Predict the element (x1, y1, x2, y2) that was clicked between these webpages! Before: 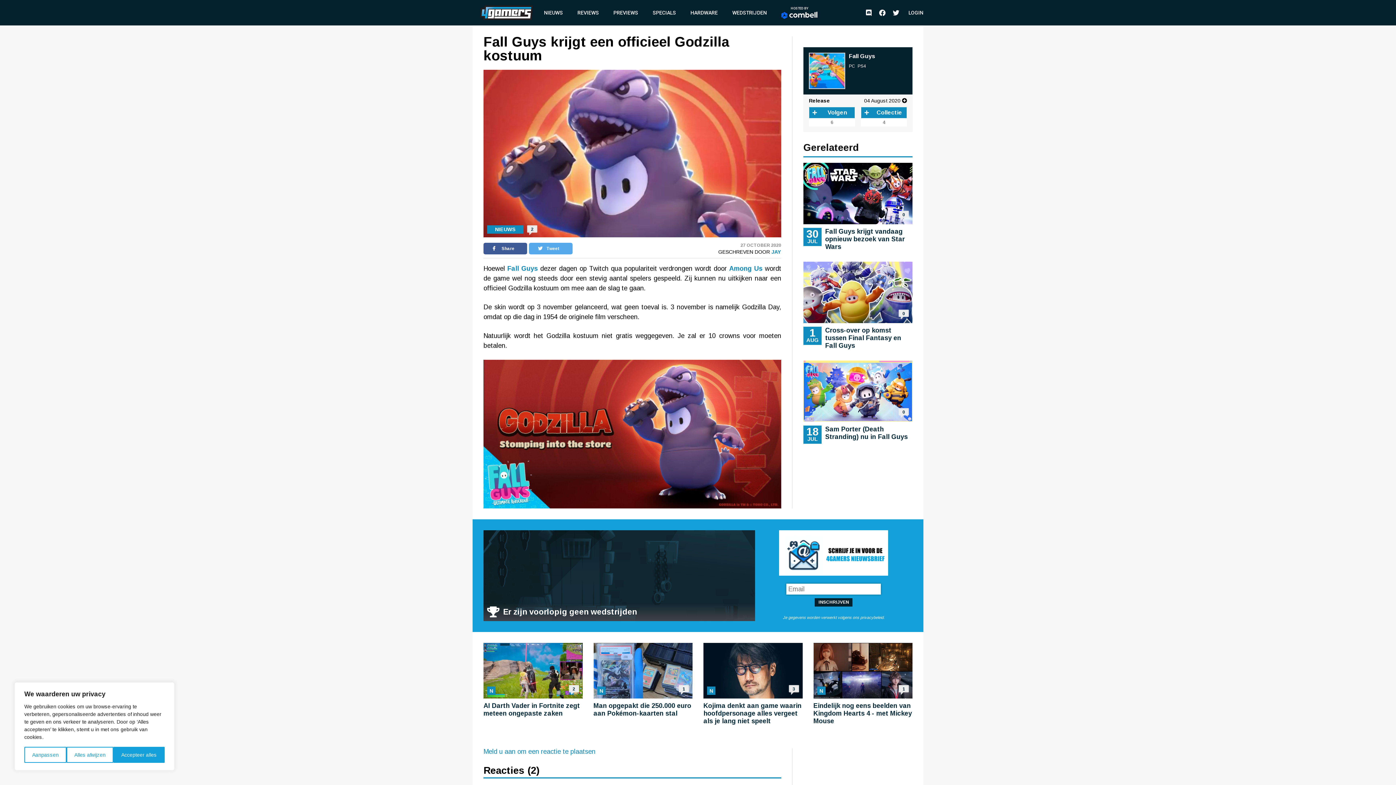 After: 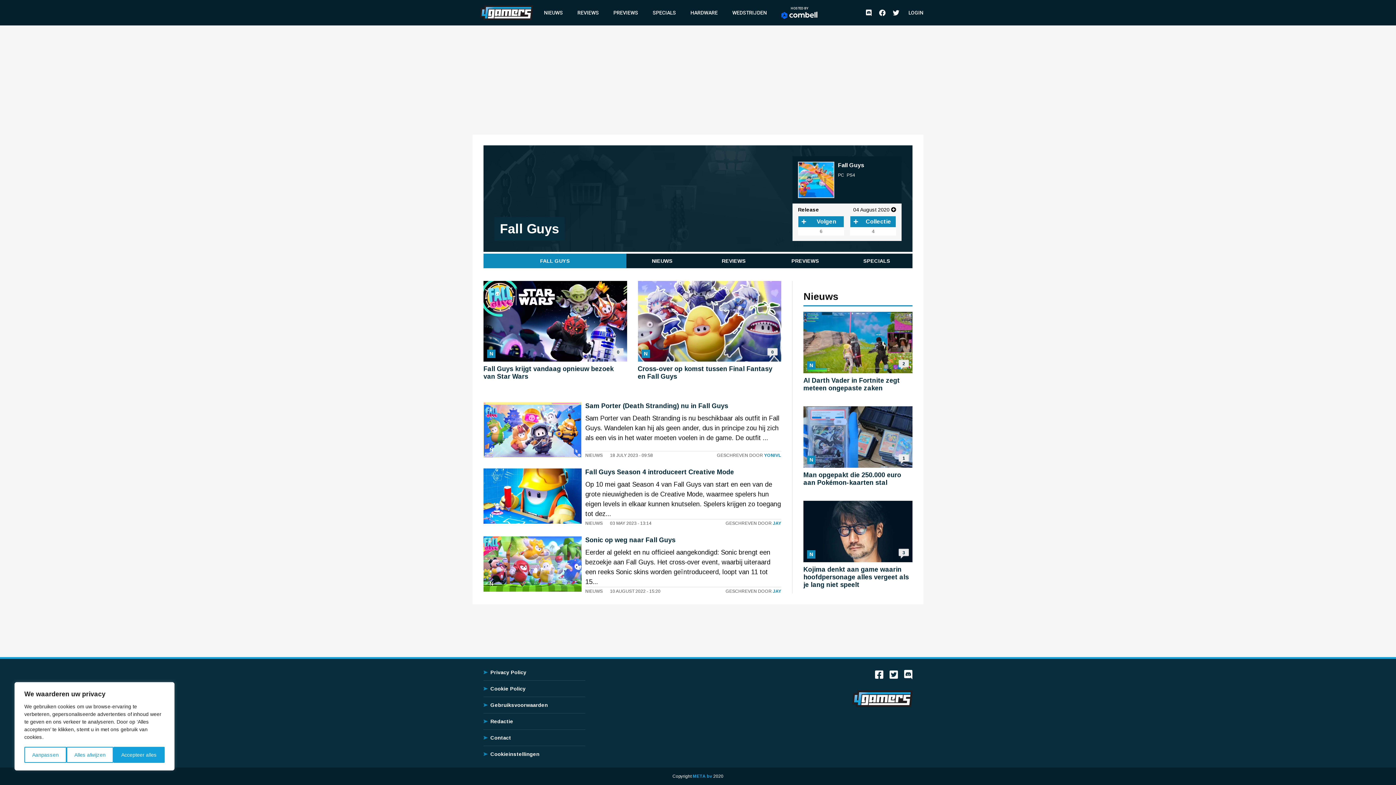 Action: bbox: (809, 52, 845, 89)